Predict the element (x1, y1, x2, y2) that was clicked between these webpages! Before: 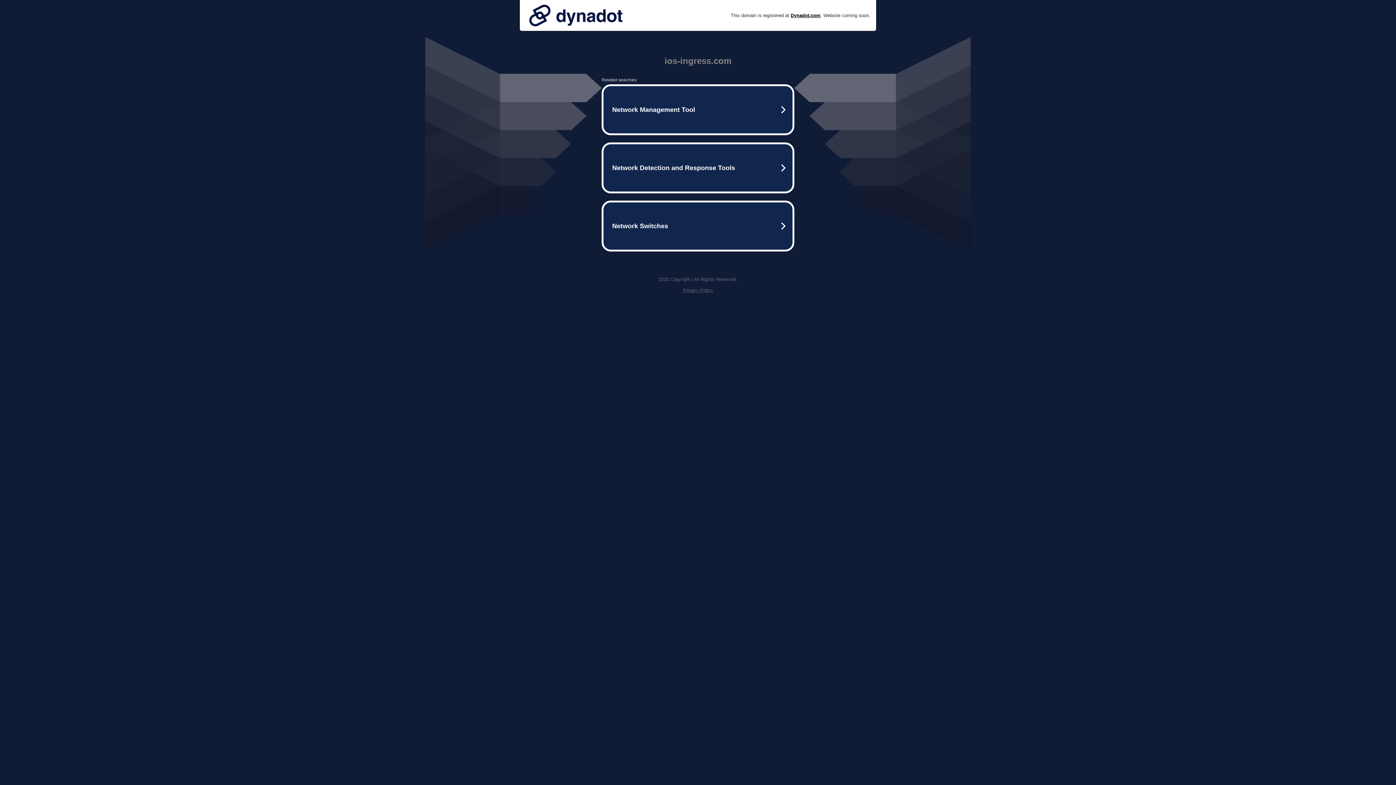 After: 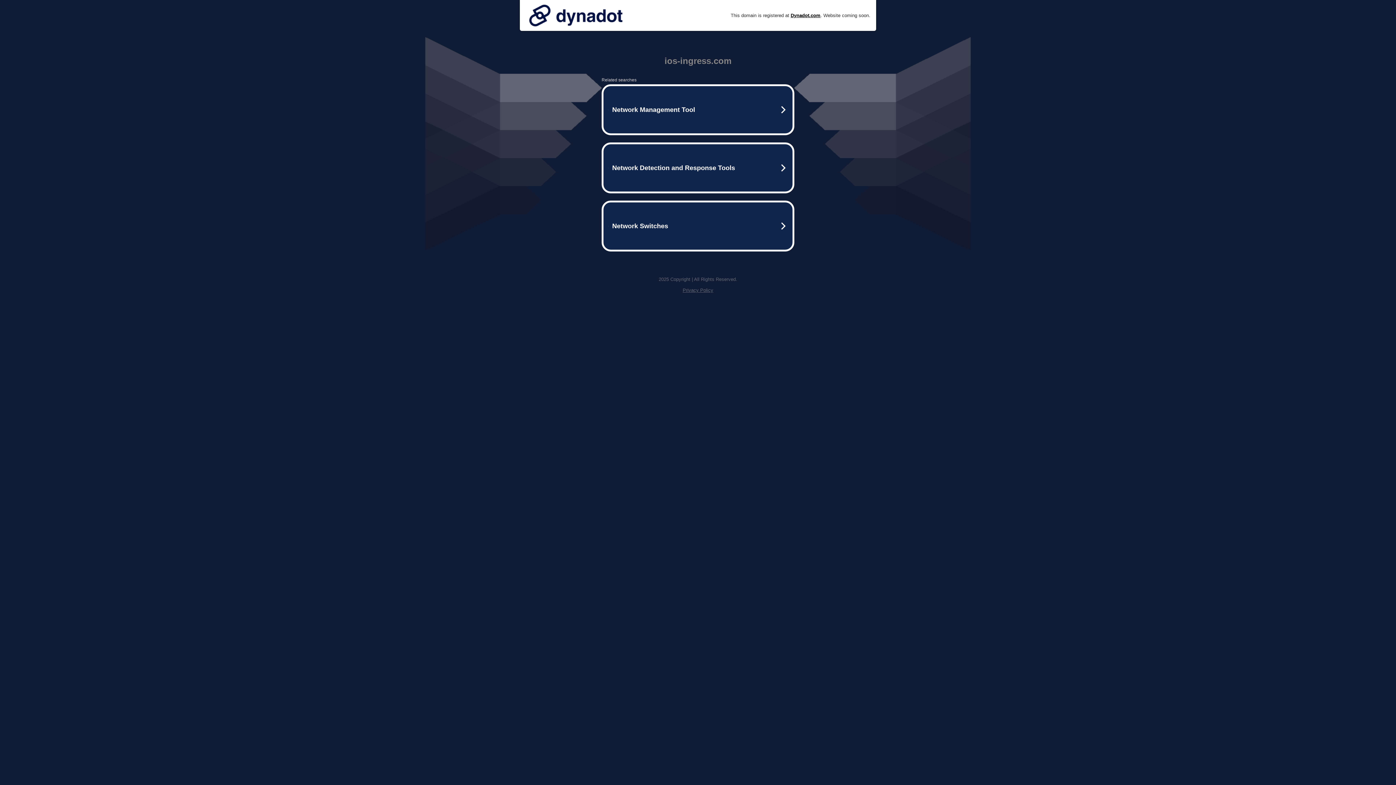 Action: bbox: (682, 287, 713, 293) label: Privacy Policy